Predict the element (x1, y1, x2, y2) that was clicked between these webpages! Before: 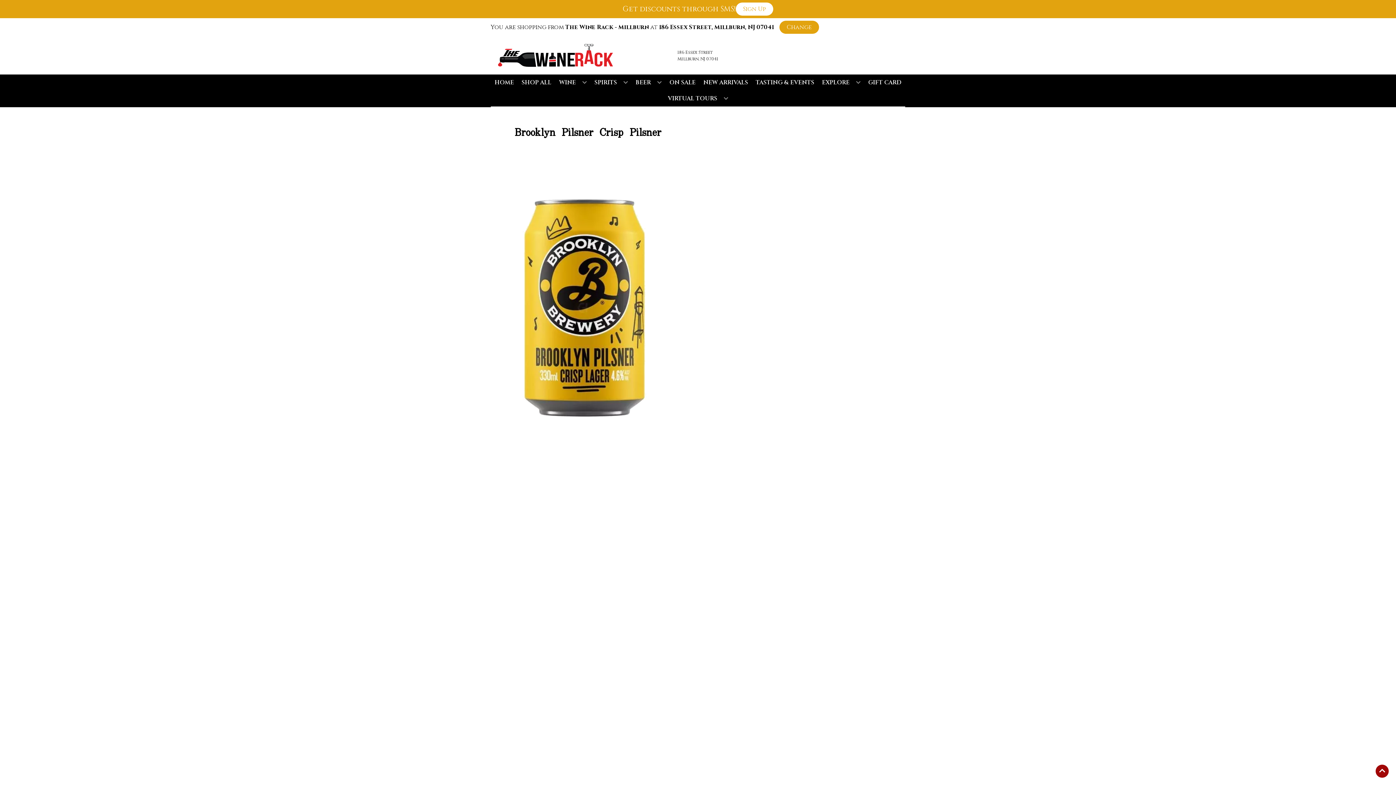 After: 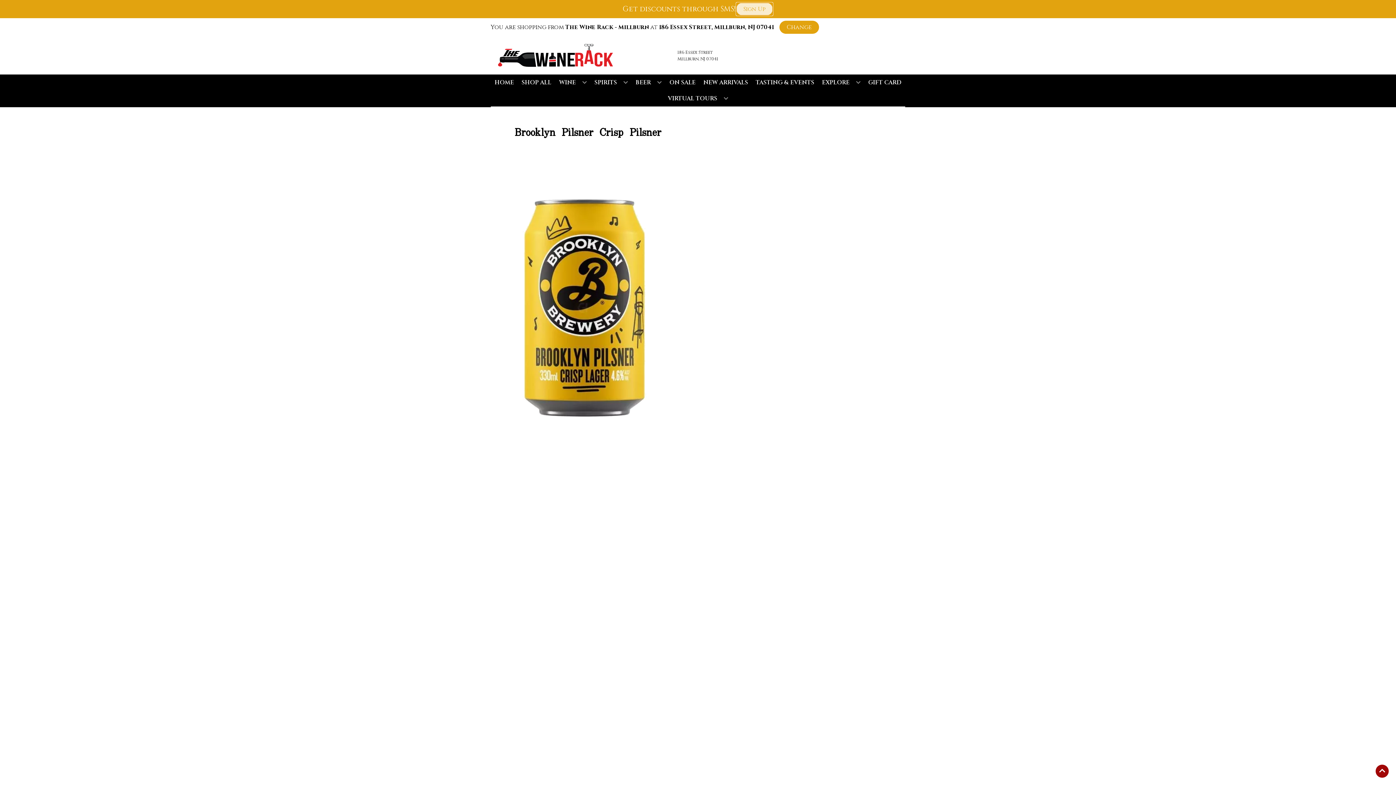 Action: label: Sign Up bbox: (736, 2, 773, 15)